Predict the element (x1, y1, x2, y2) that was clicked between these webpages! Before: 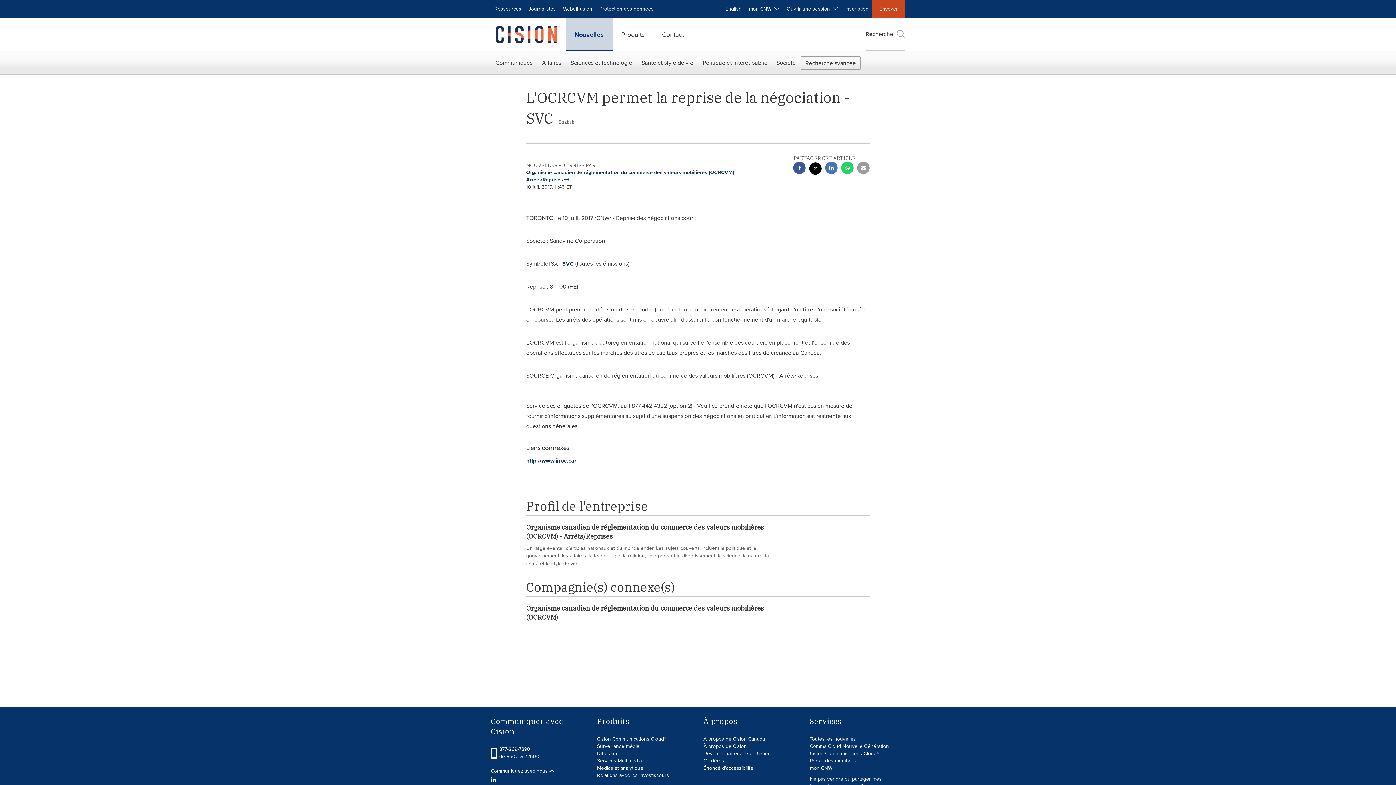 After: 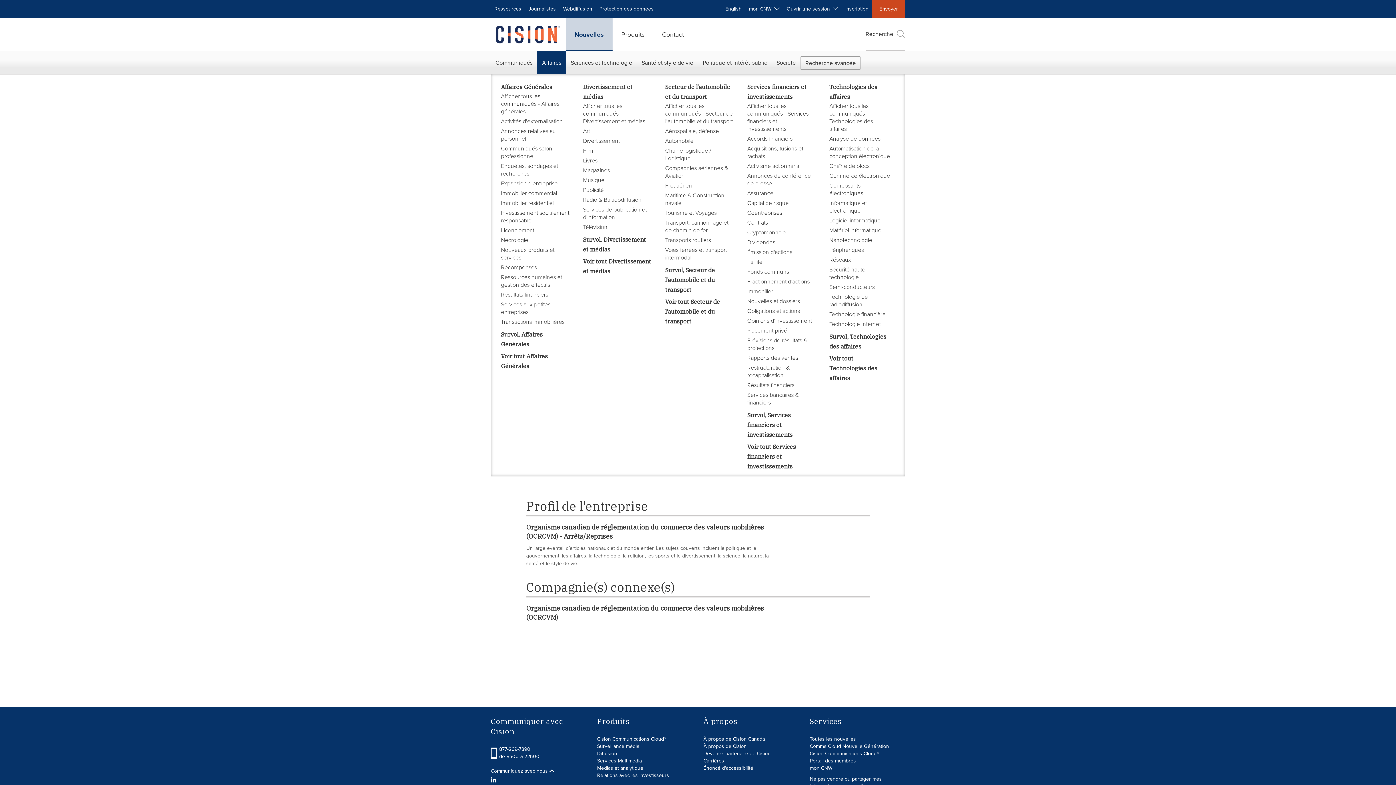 Action: label: Affaires bbox: (537, 51, 566, 74)